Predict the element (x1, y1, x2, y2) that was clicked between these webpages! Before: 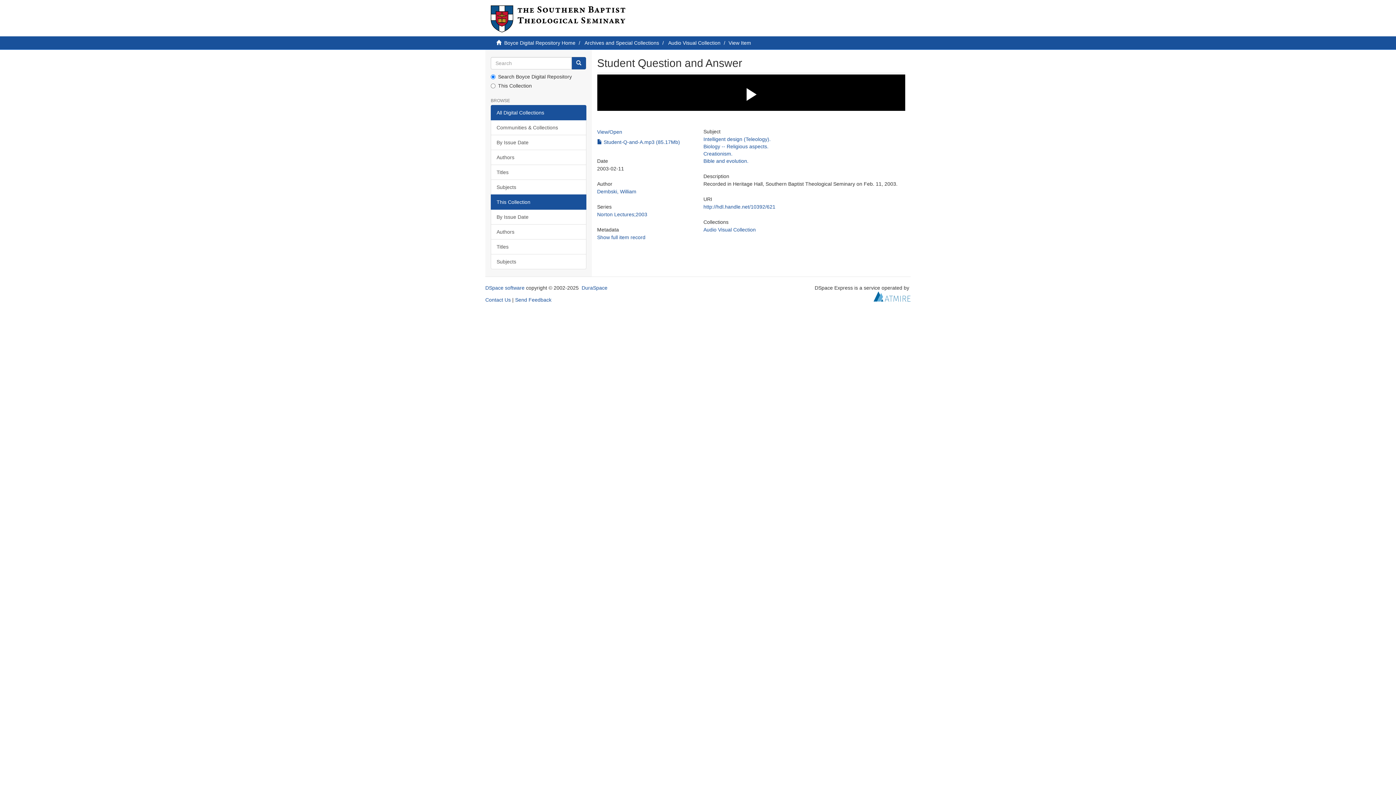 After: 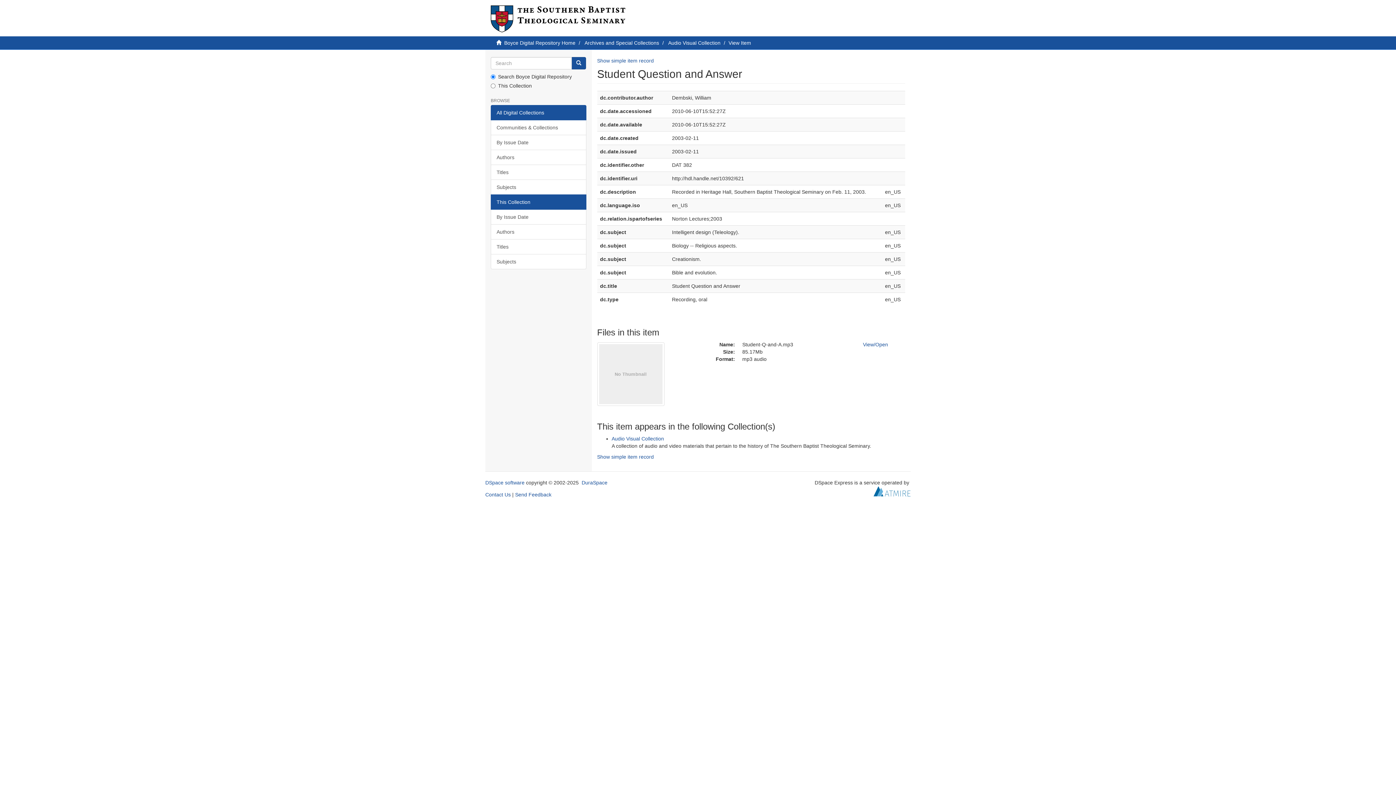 Action: label: Show full item record bbox: (597, 234, 645, 240)